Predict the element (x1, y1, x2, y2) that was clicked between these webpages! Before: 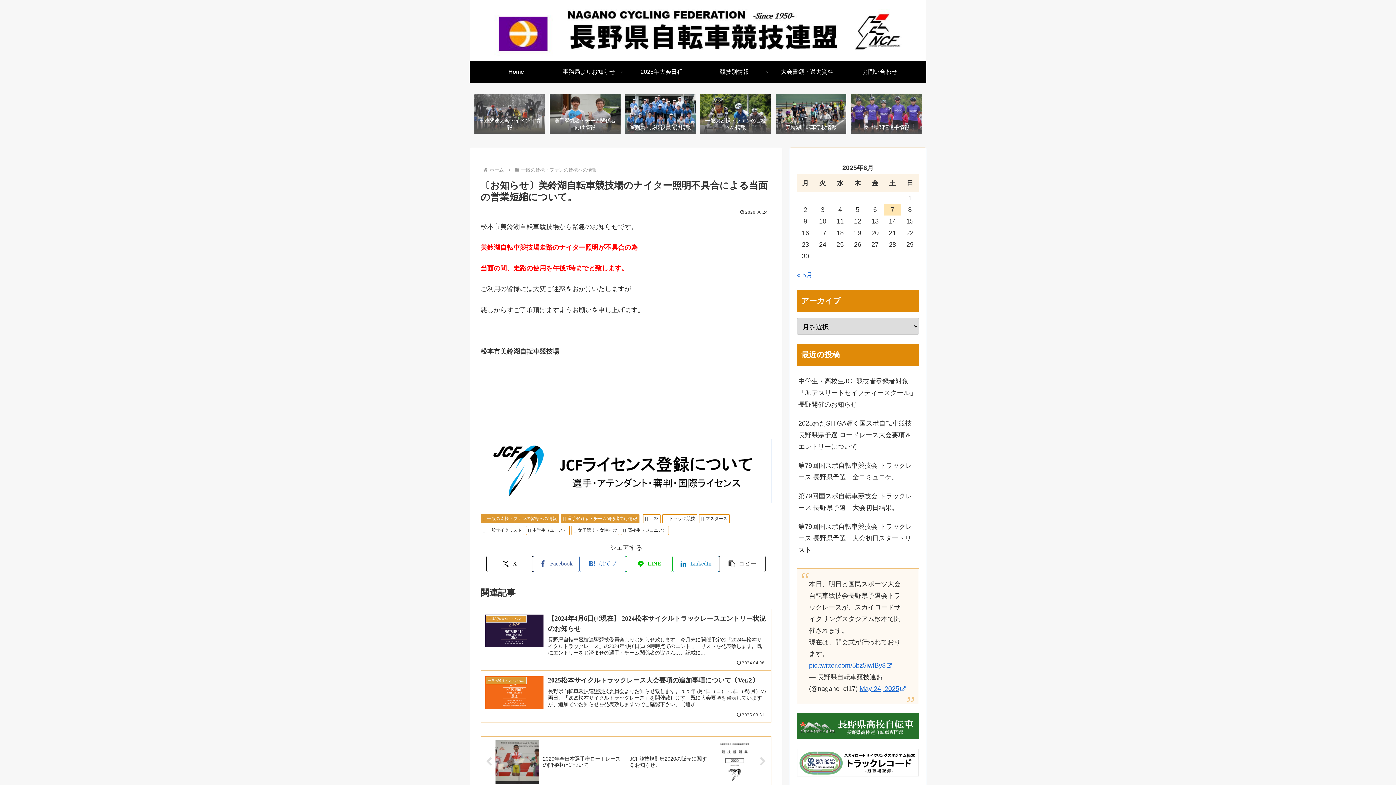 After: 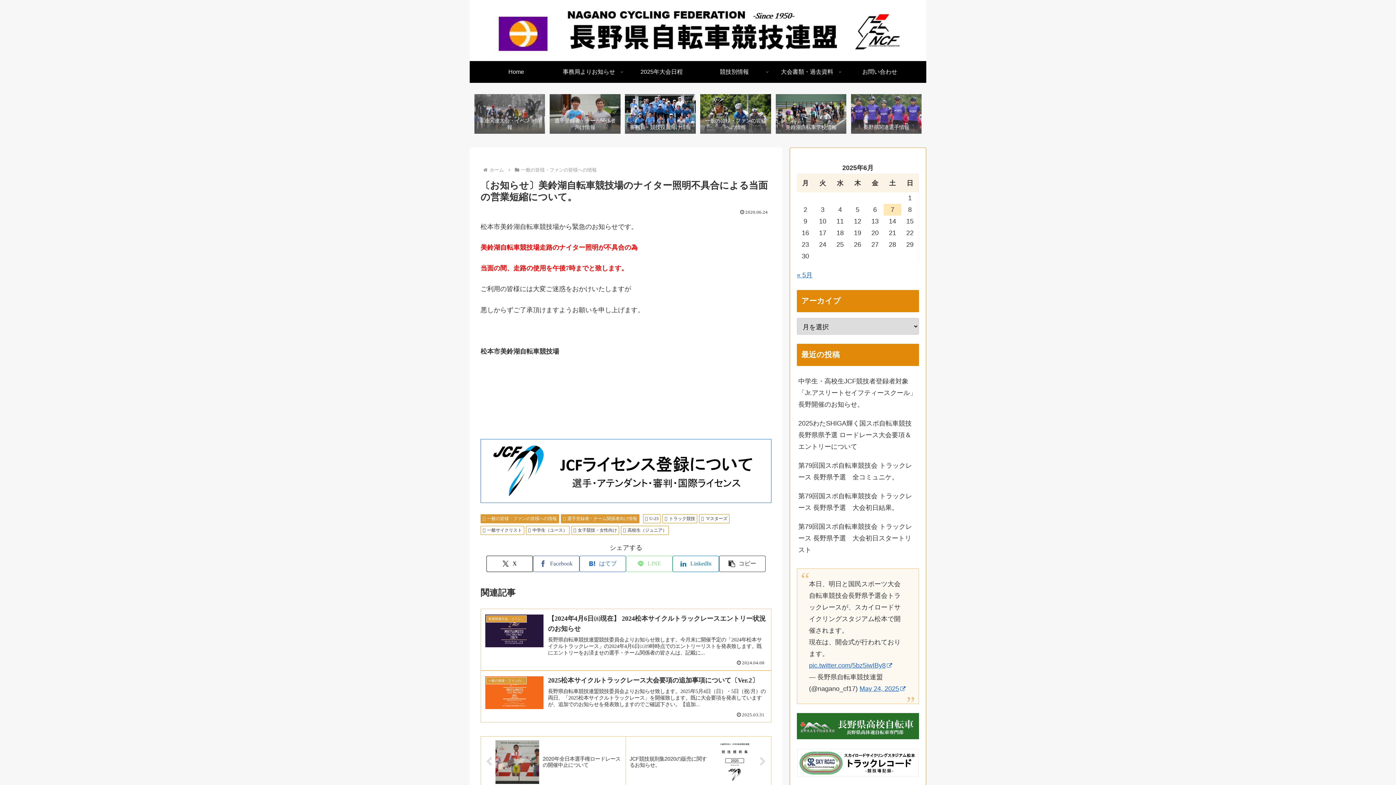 Action: label: LINEでシェア bbox: (626, 555, 672, 572)